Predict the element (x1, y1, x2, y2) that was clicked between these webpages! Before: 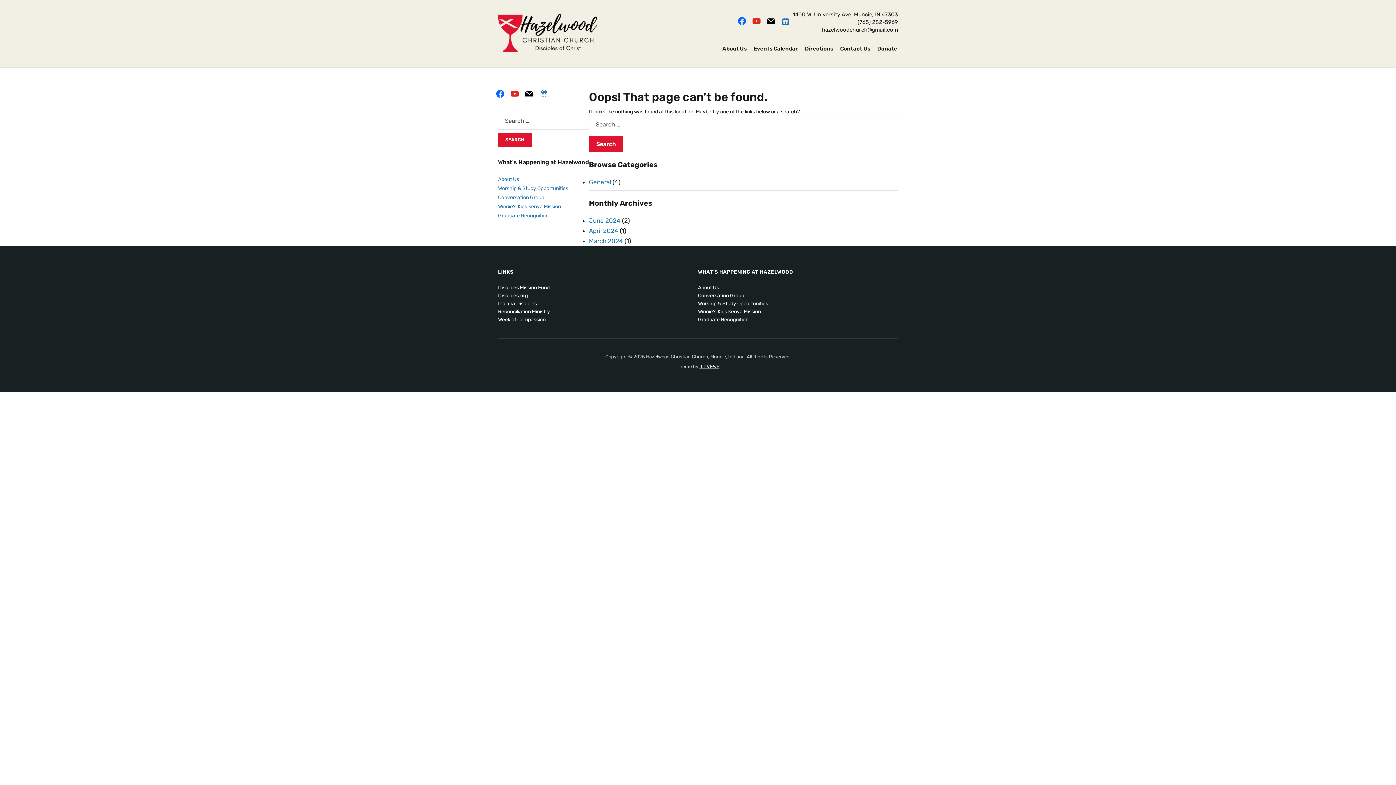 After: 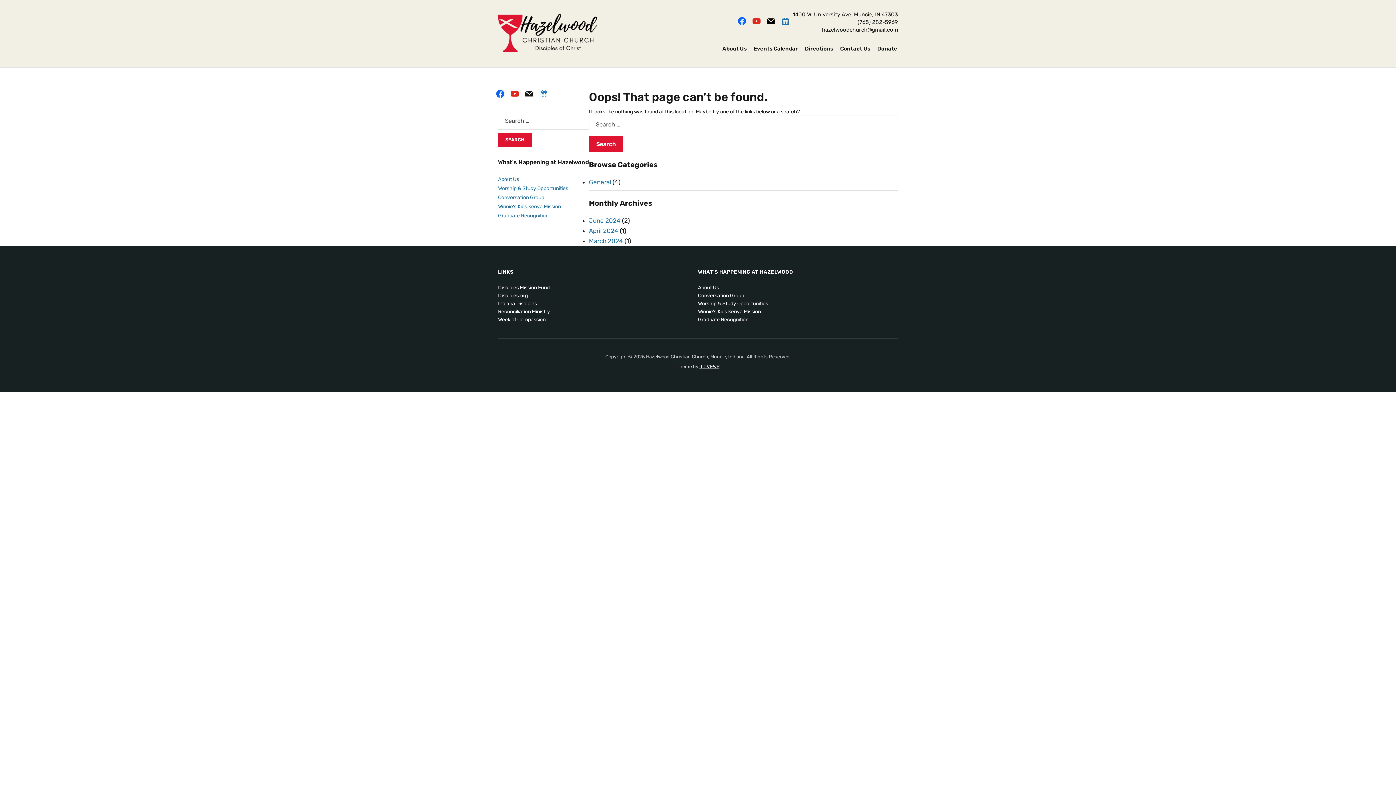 Action: bbox: (523, 90, 535, 96) label: mail